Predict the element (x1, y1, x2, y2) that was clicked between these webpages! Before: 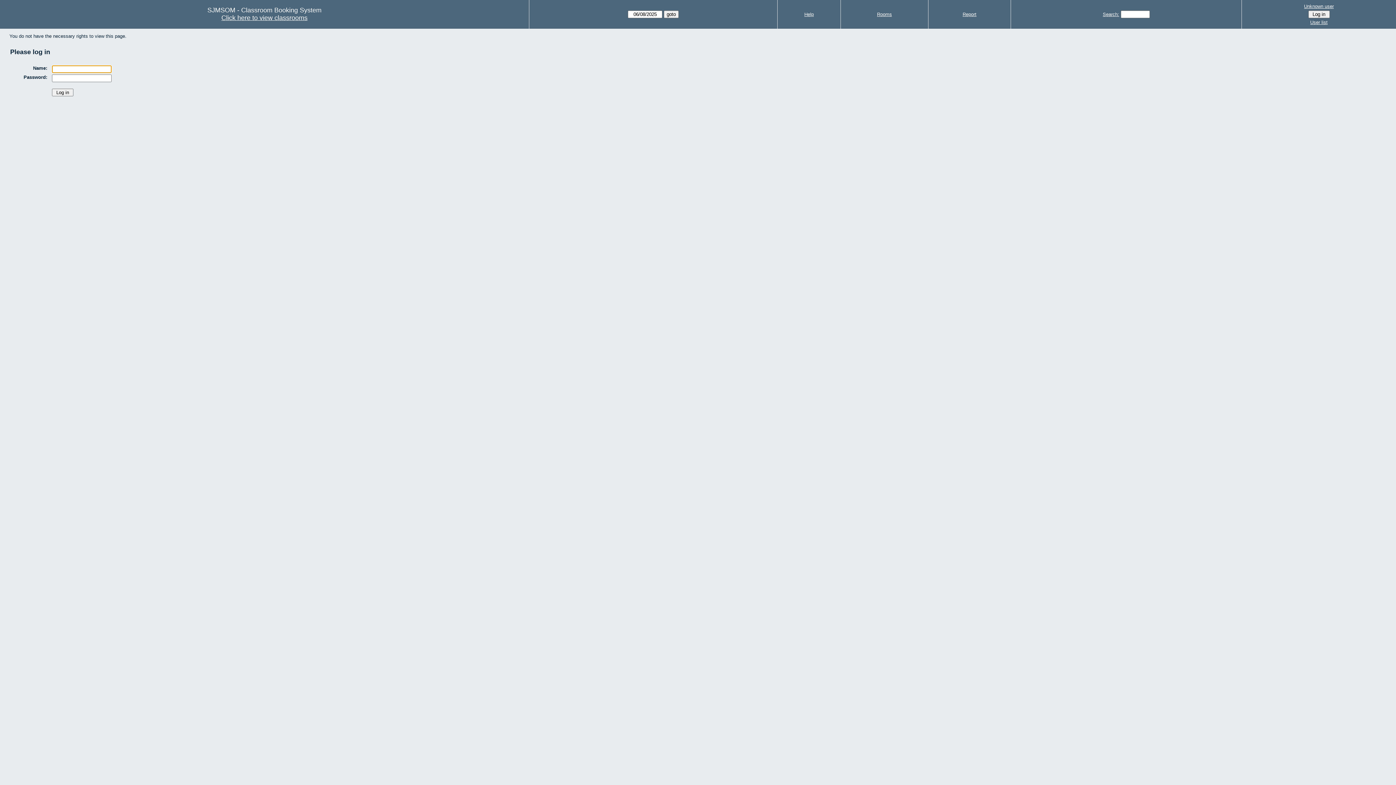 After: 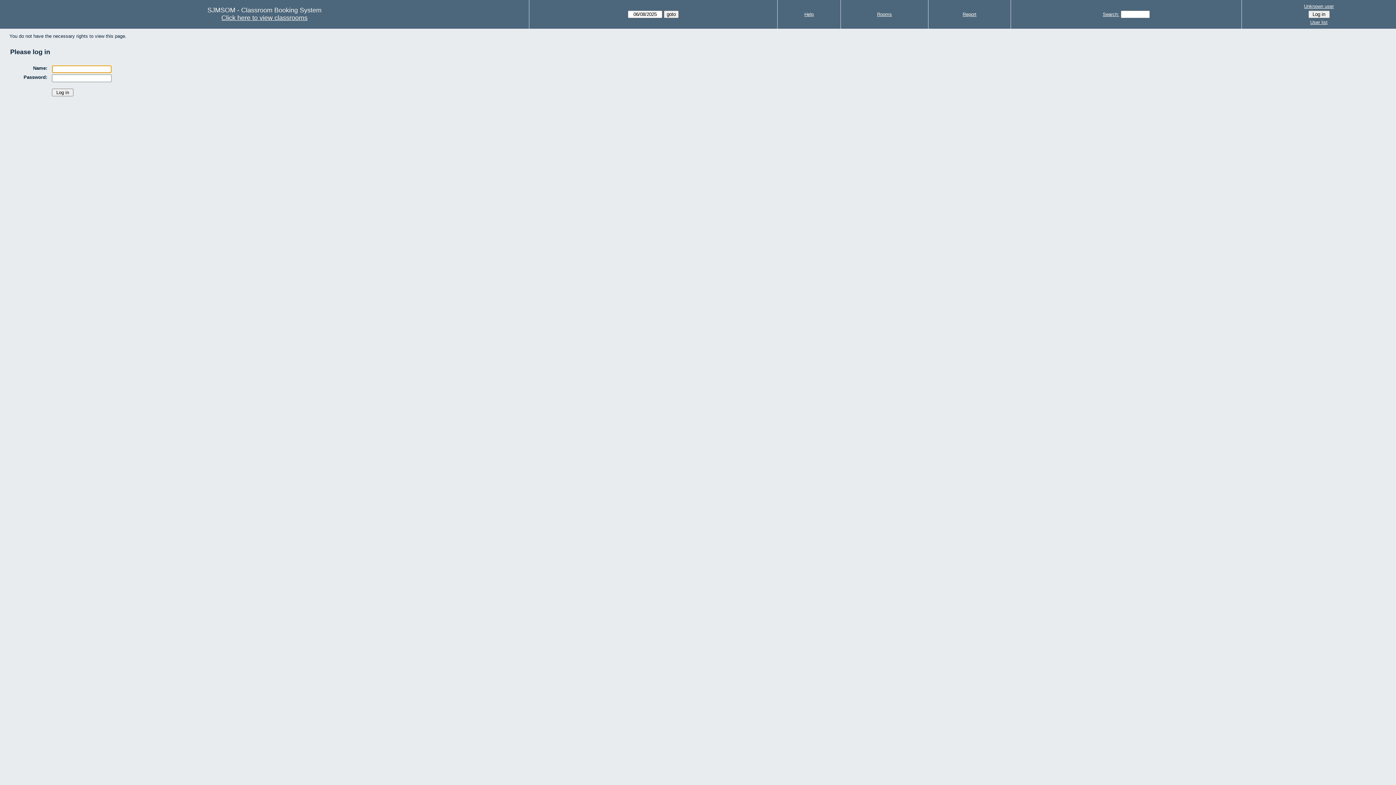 Action: bbox: (1244, 2, 1394, 10) label: Unknown user